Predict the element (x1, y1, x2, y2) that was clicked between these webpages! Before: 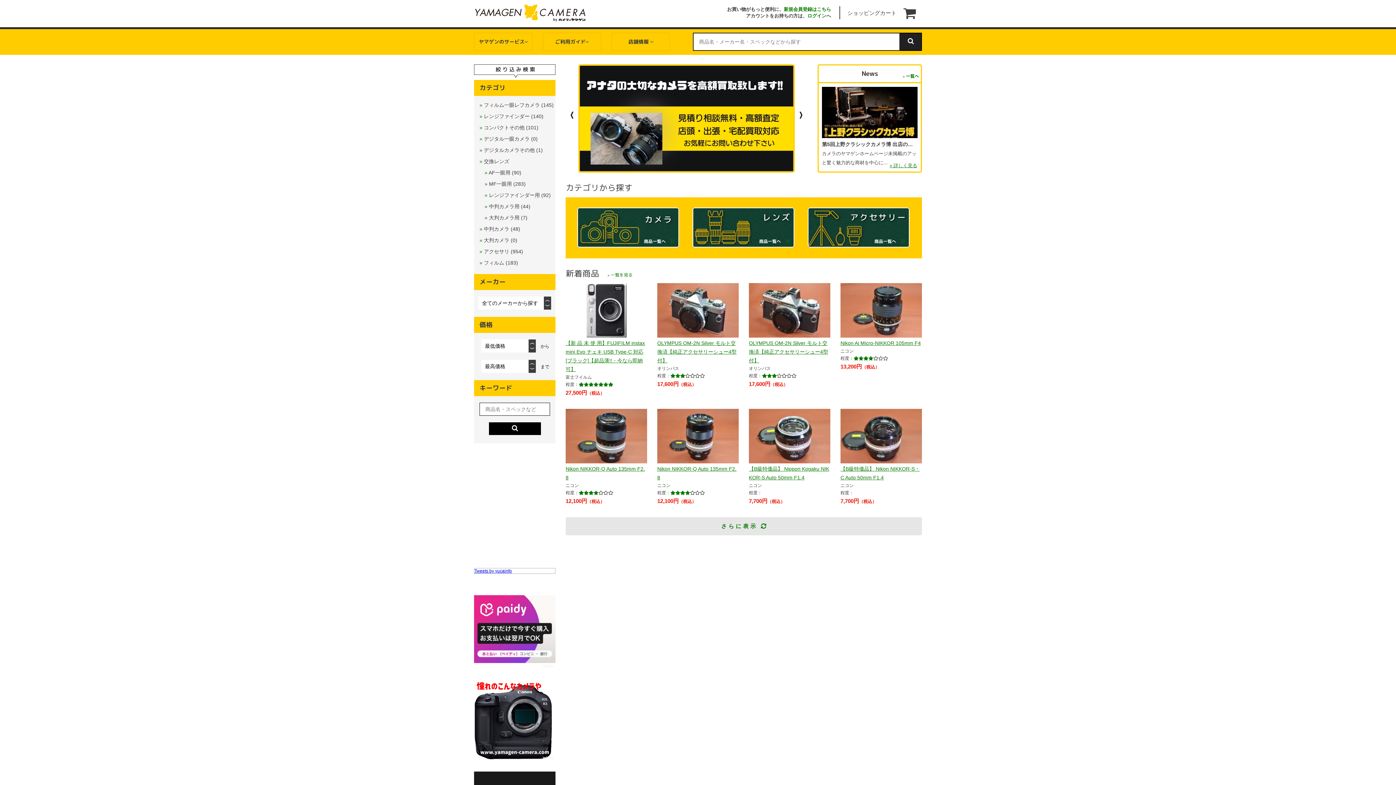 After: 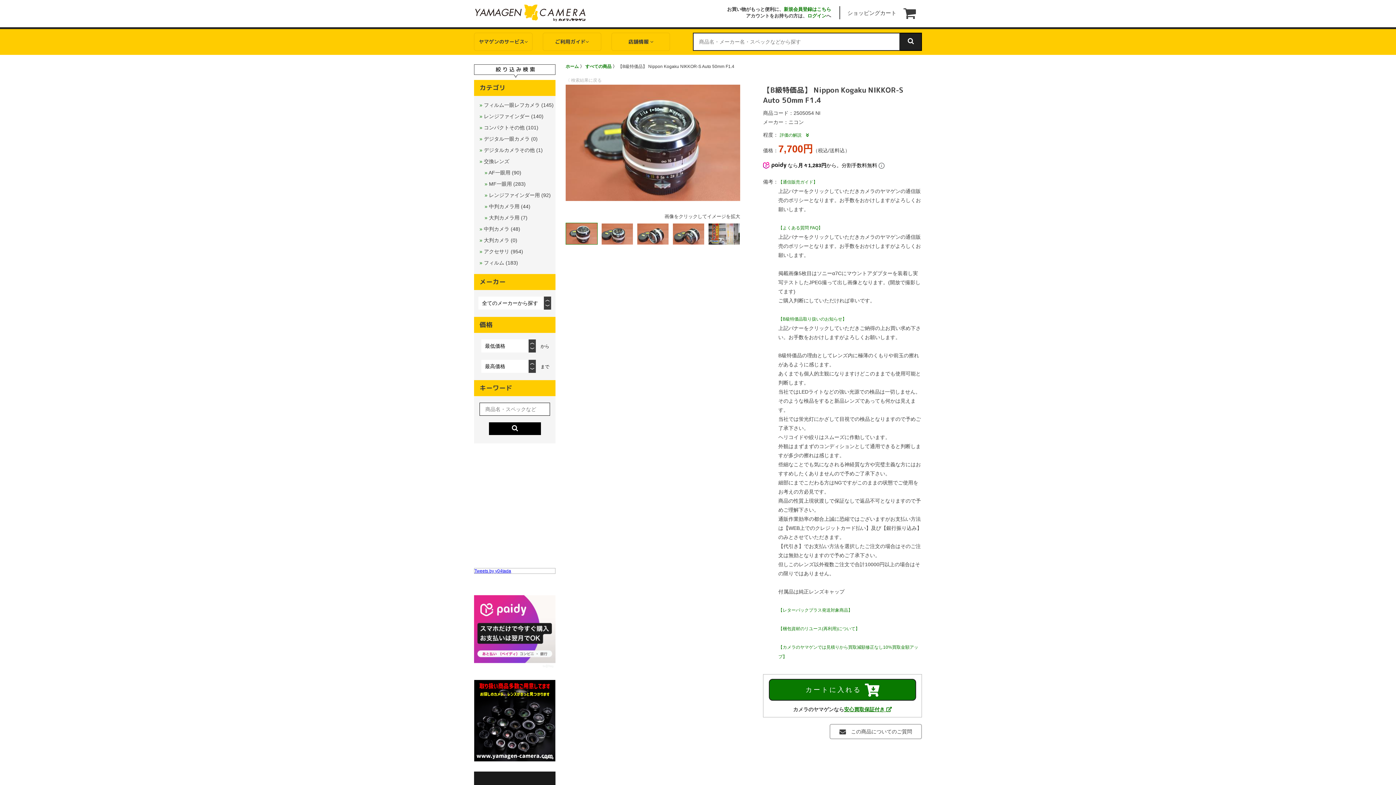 Action: bbox: (749, 459, 830, 504) label: 【B級特価品】 Nippon Kogaku NIKKOR-S Auto 50mm F1.4
ニコン
程度：
7,700円（税込）